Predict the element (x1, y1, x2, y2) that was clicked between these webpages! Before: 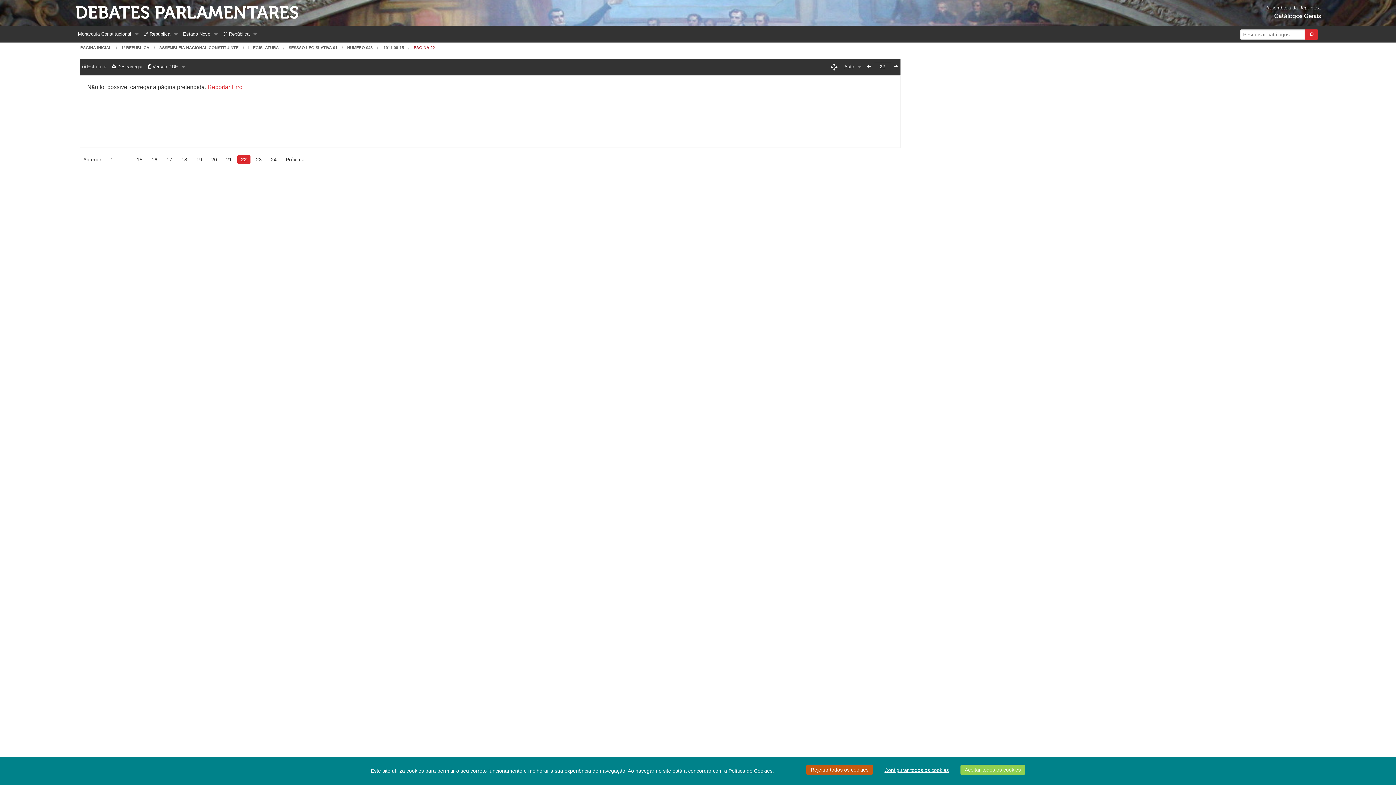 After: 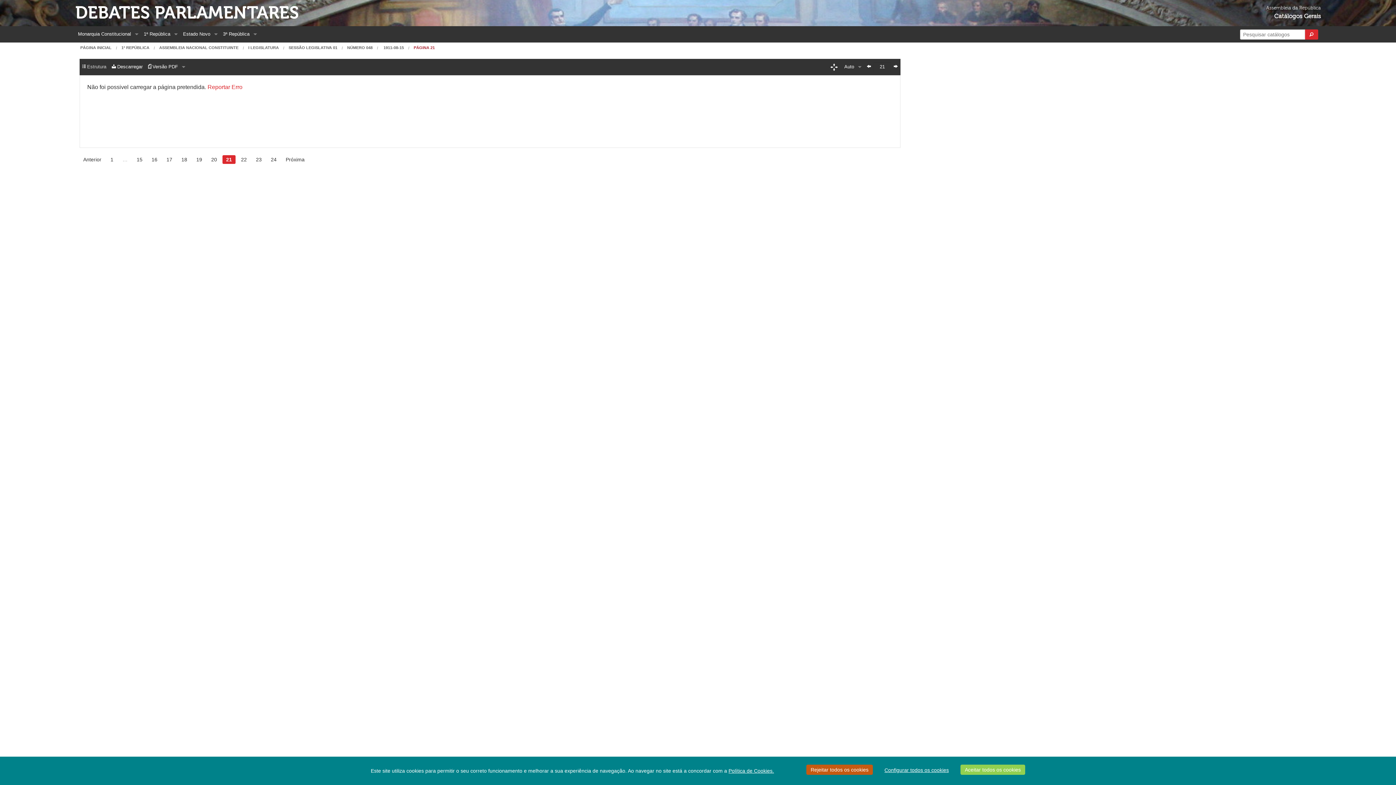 Action: bbox: (864, 58, 873, 74)